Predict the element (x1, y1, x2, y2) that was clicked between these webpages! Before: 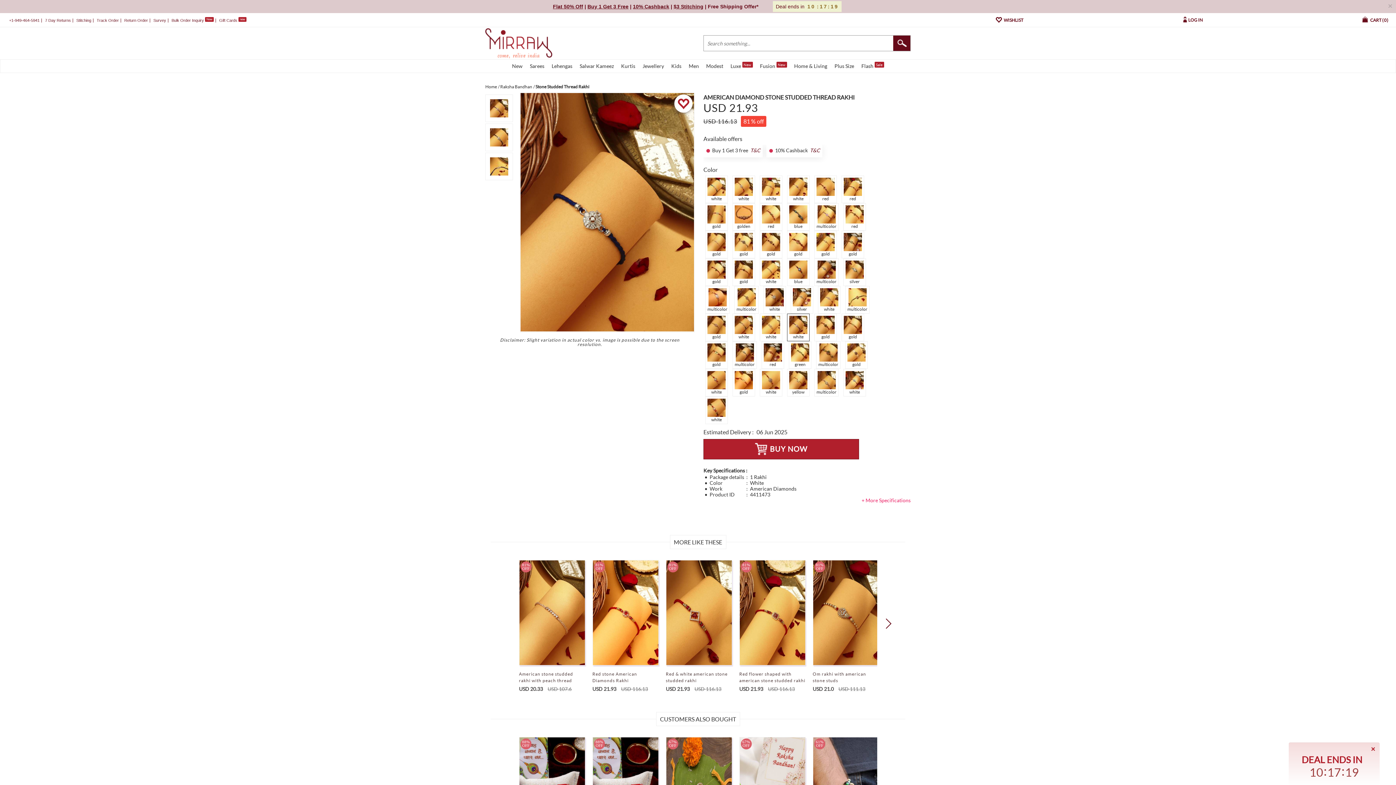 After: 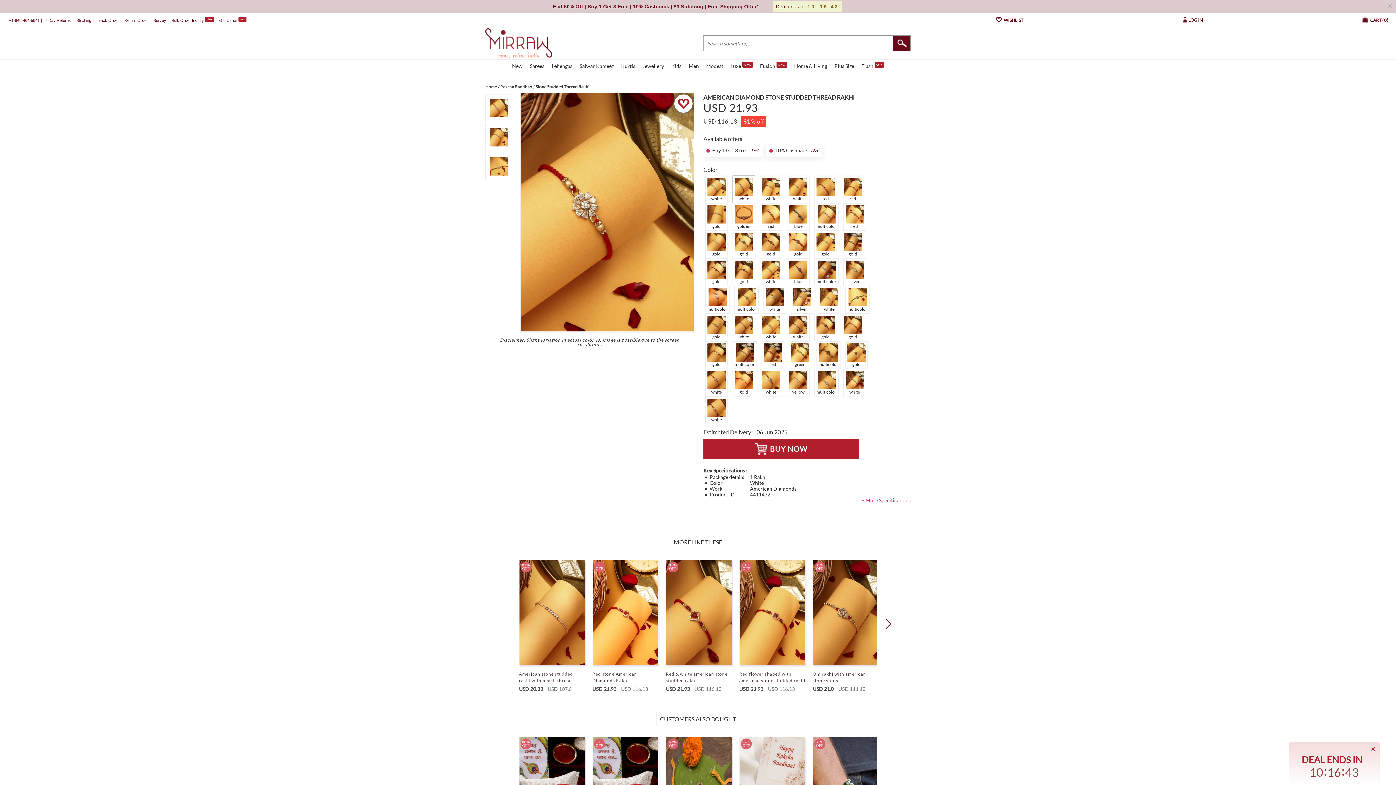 Action: bbox: (734, 191, 753, 197)